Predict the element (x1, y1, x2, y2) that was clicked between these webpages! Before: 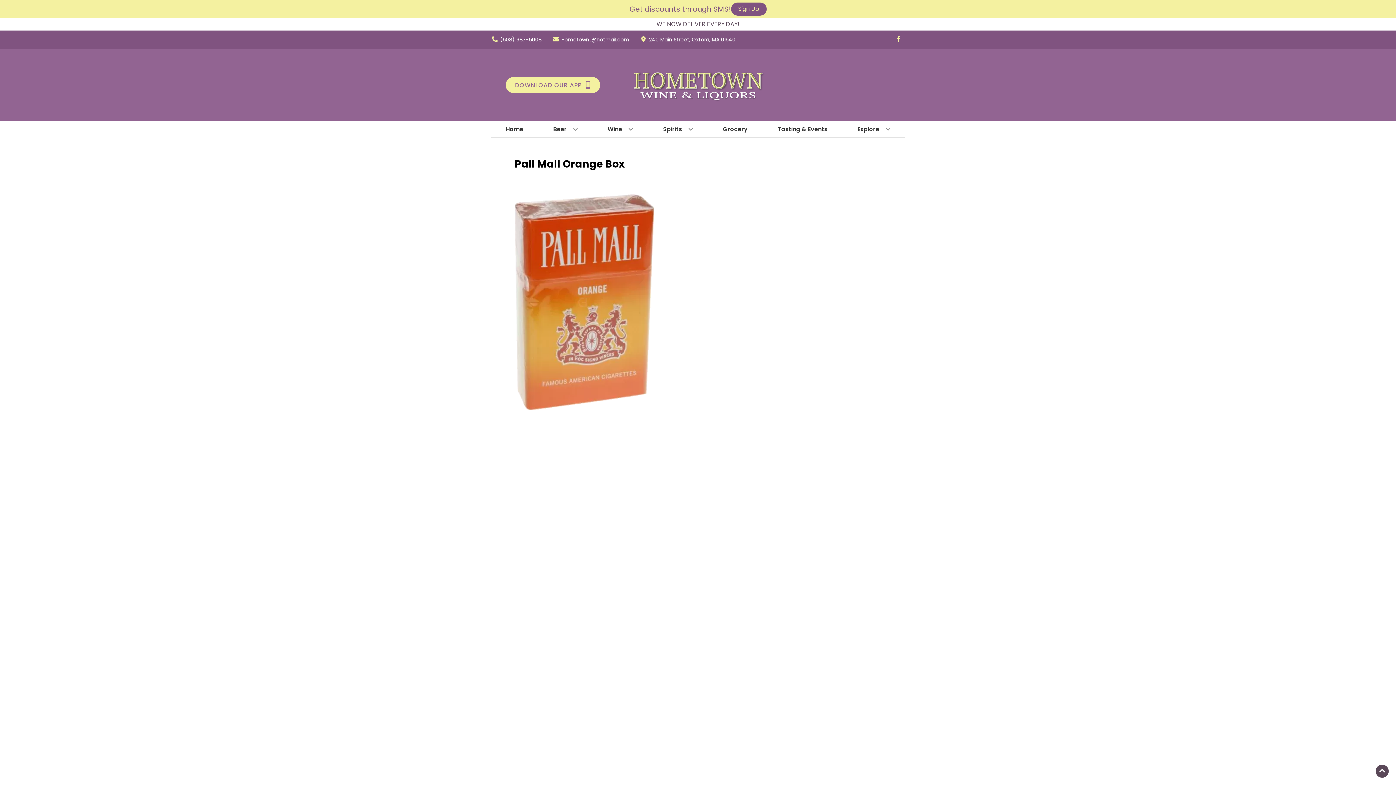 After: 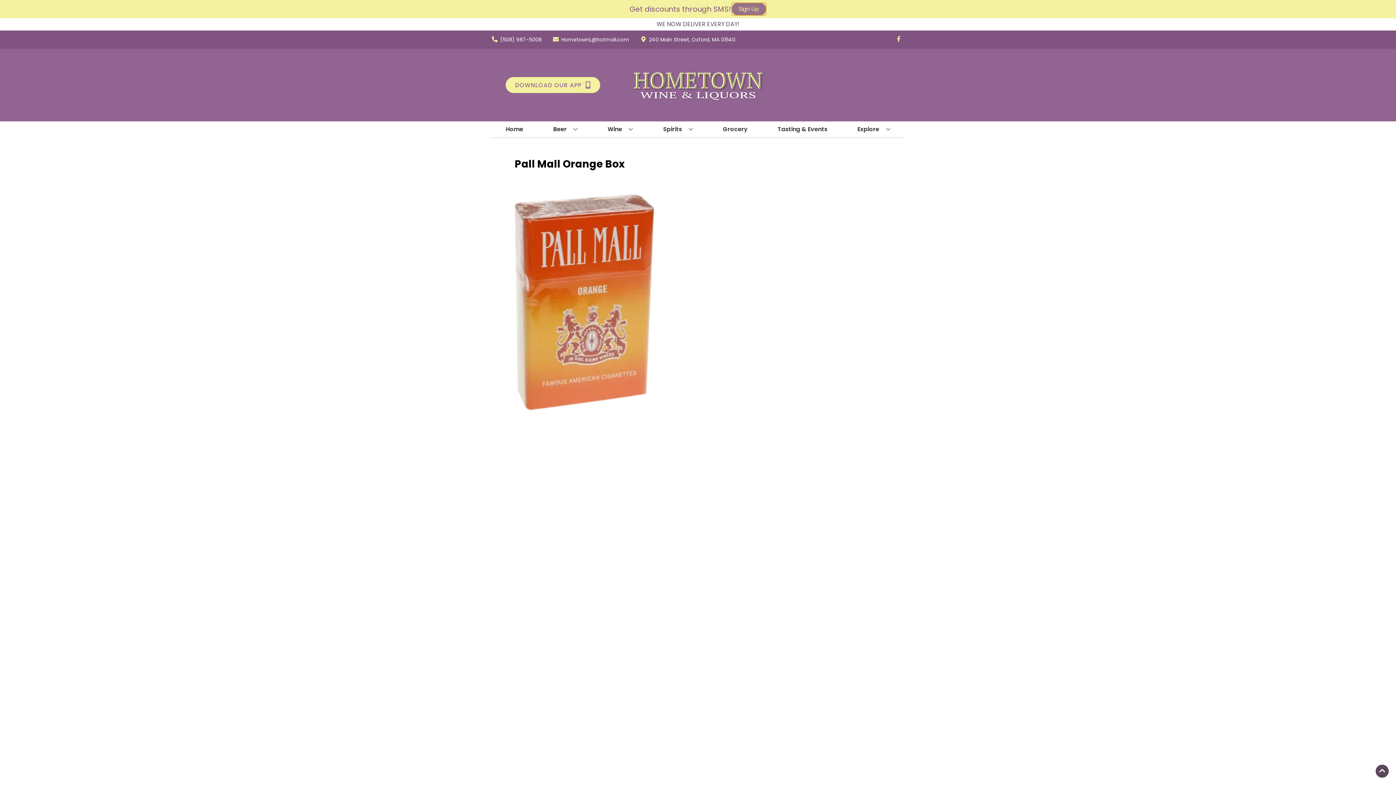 Action: label: Sign Up bbox: (731, 2, 766, 15)